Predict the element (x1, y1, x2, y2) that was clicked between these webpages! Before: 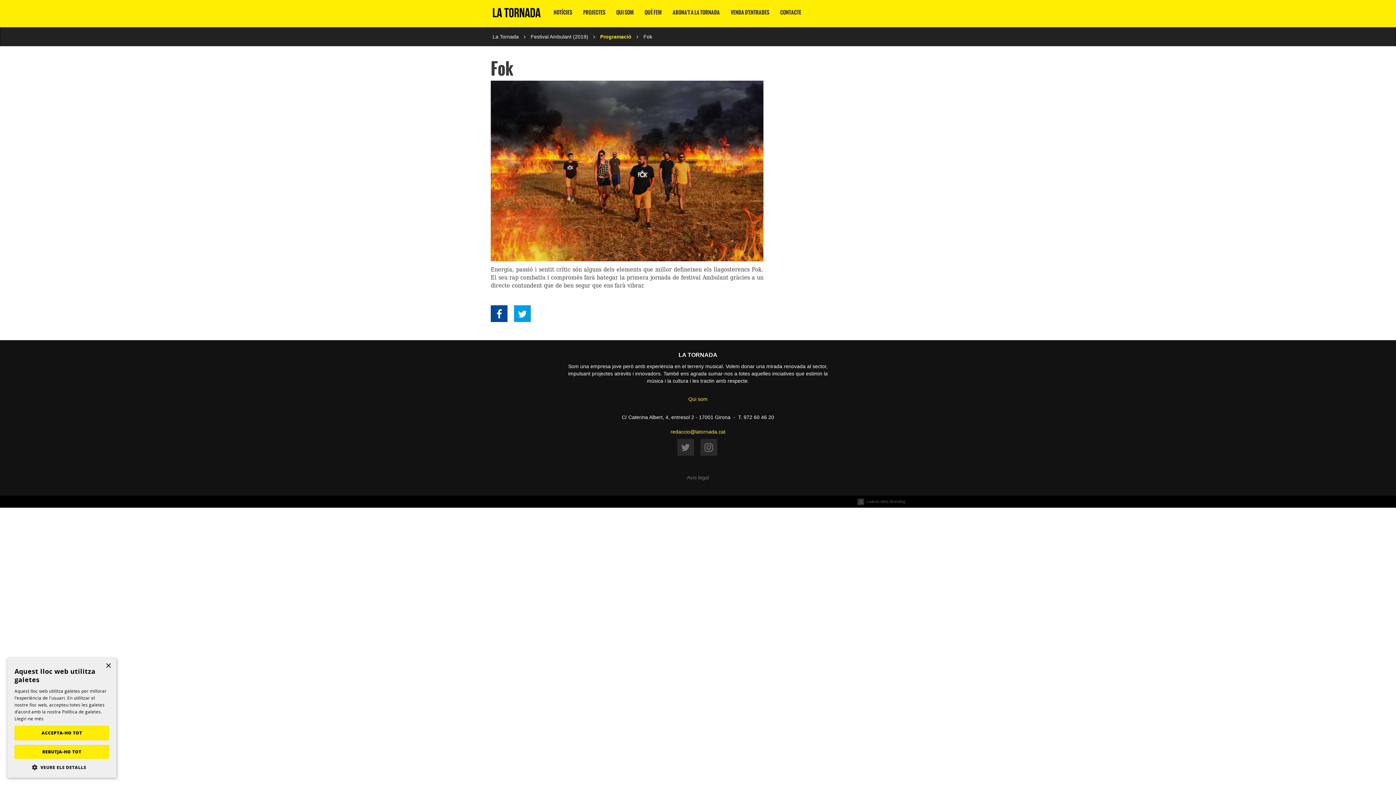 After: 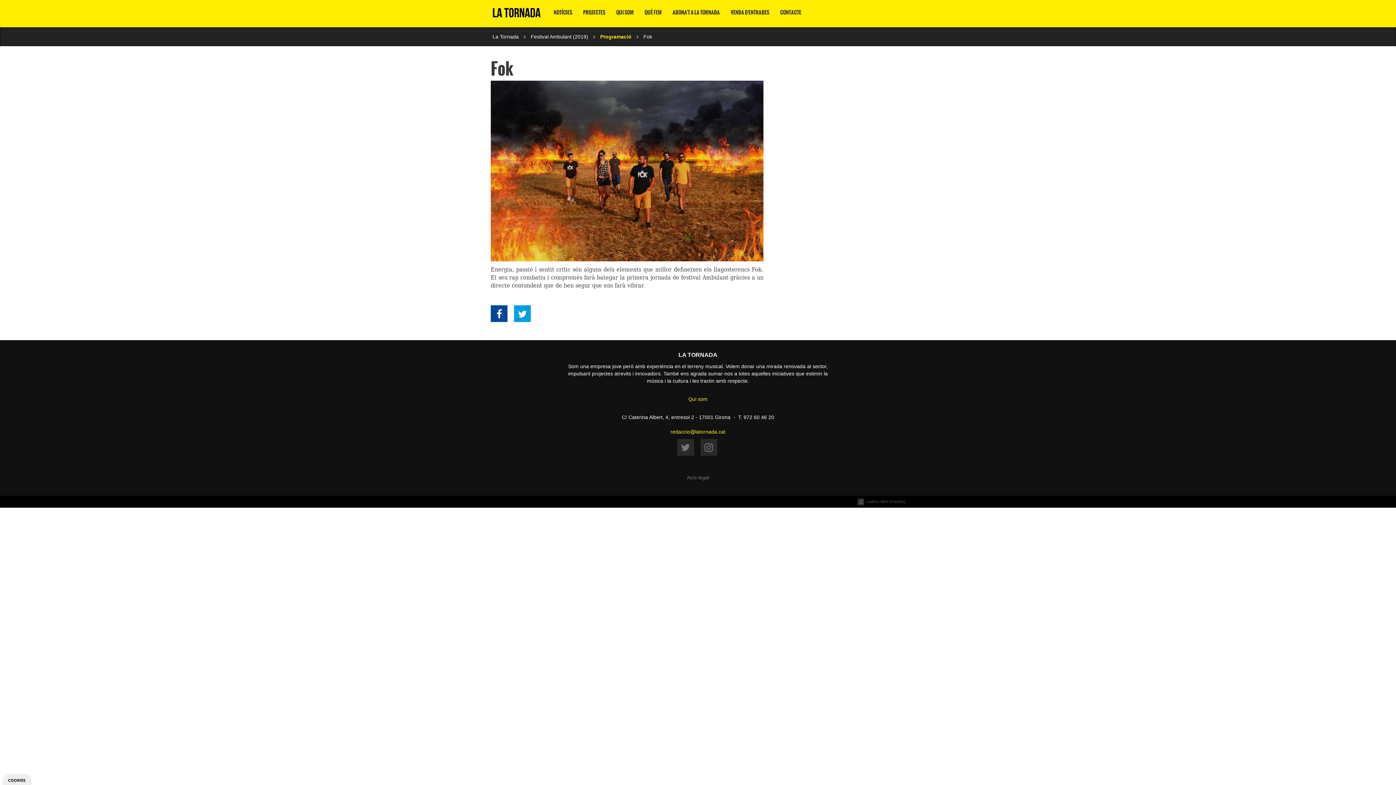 Action: label: ACCEPTA-HO TOT bbox: (14, 726, 109, 740)